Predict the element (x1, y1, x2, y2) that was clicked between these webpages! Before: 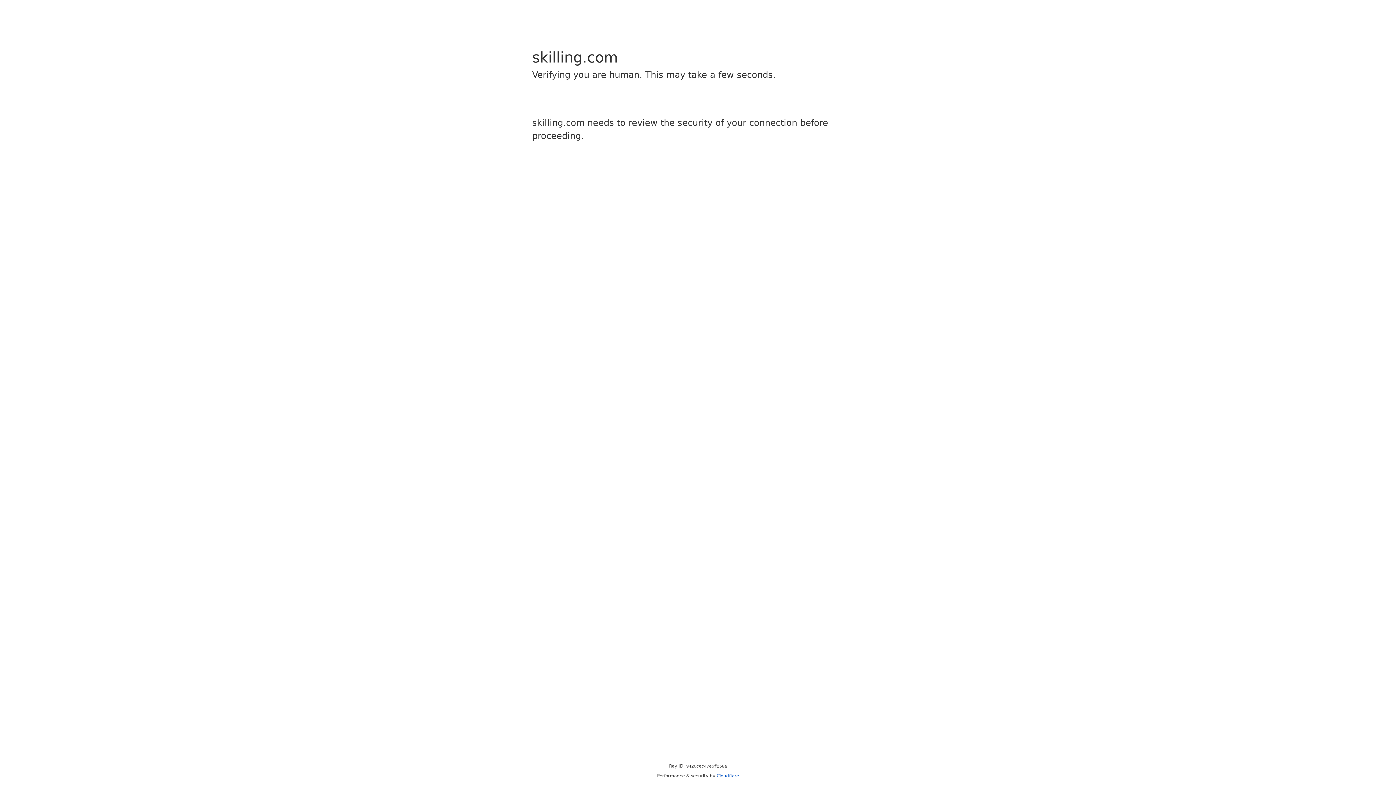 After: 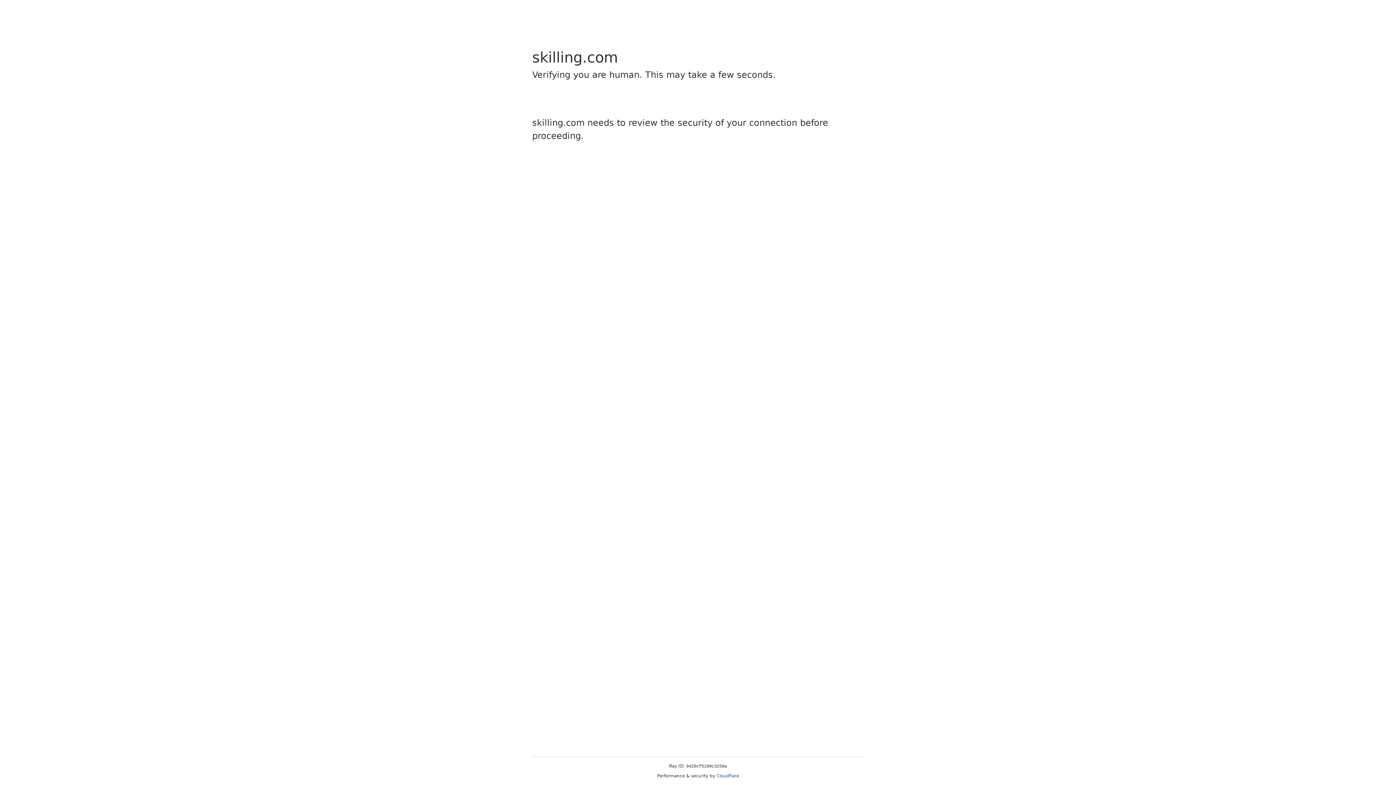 Action: label: Cloudflare bbox: (716, 773, 739, 778)